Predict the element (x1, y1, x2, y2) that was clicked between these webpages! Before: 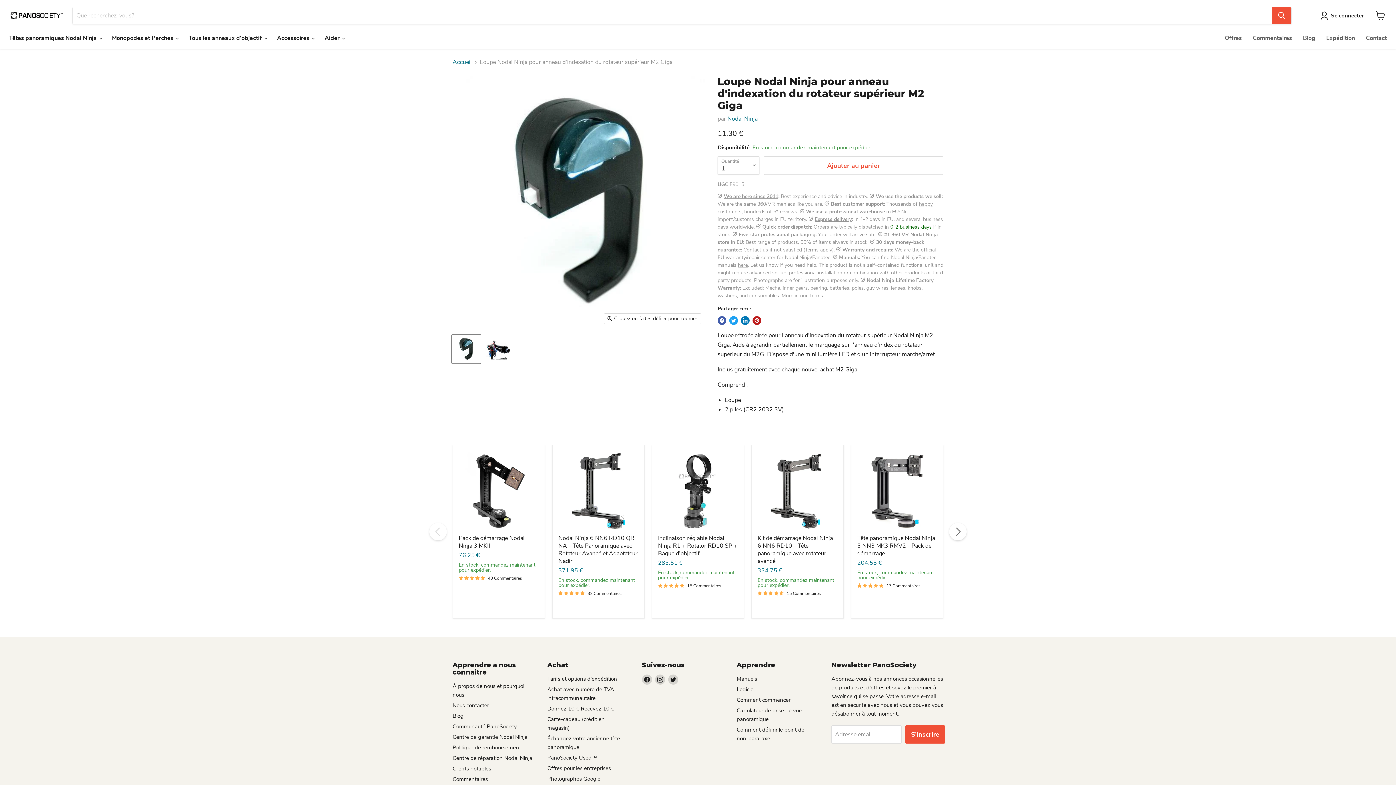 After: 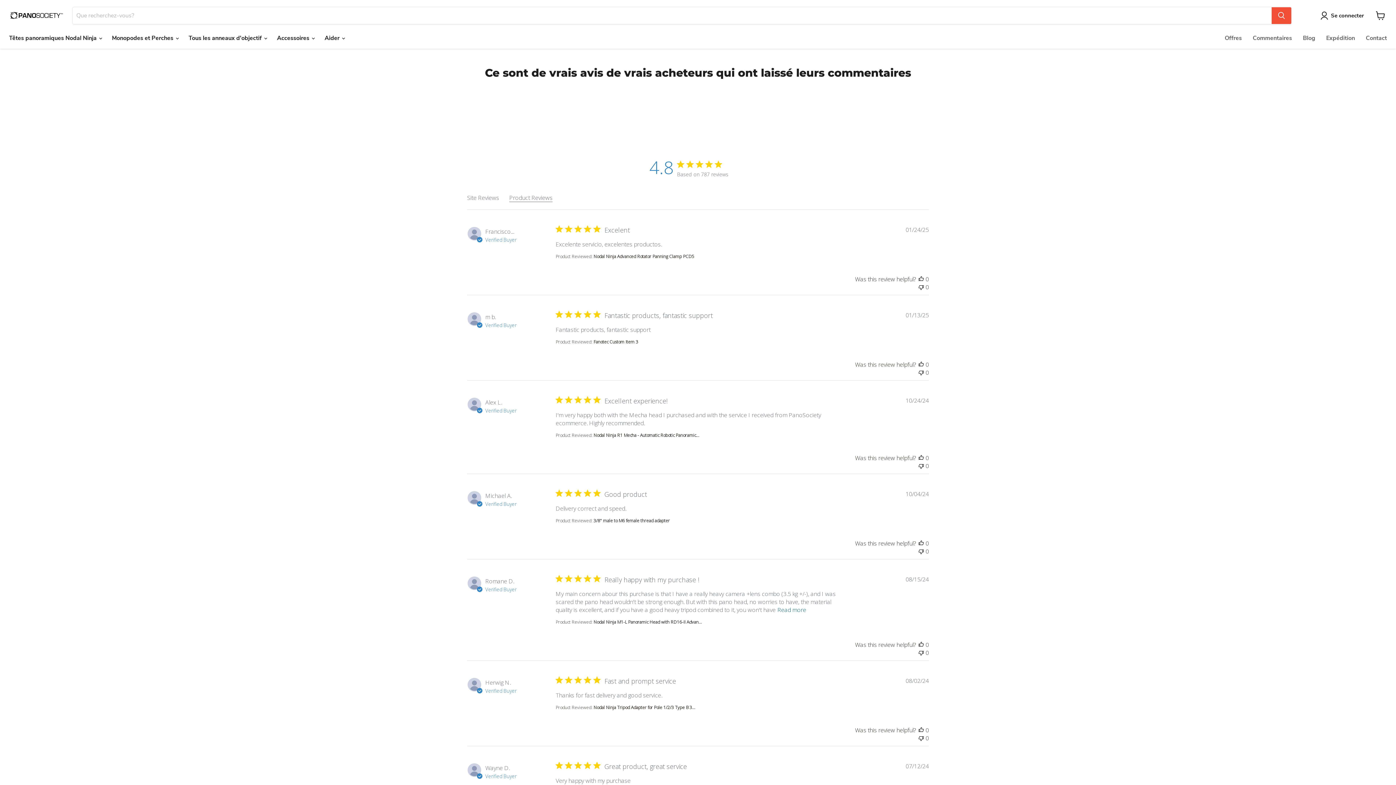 Action: label: Commentaires bbox: (1247, 30, 1297, 45)